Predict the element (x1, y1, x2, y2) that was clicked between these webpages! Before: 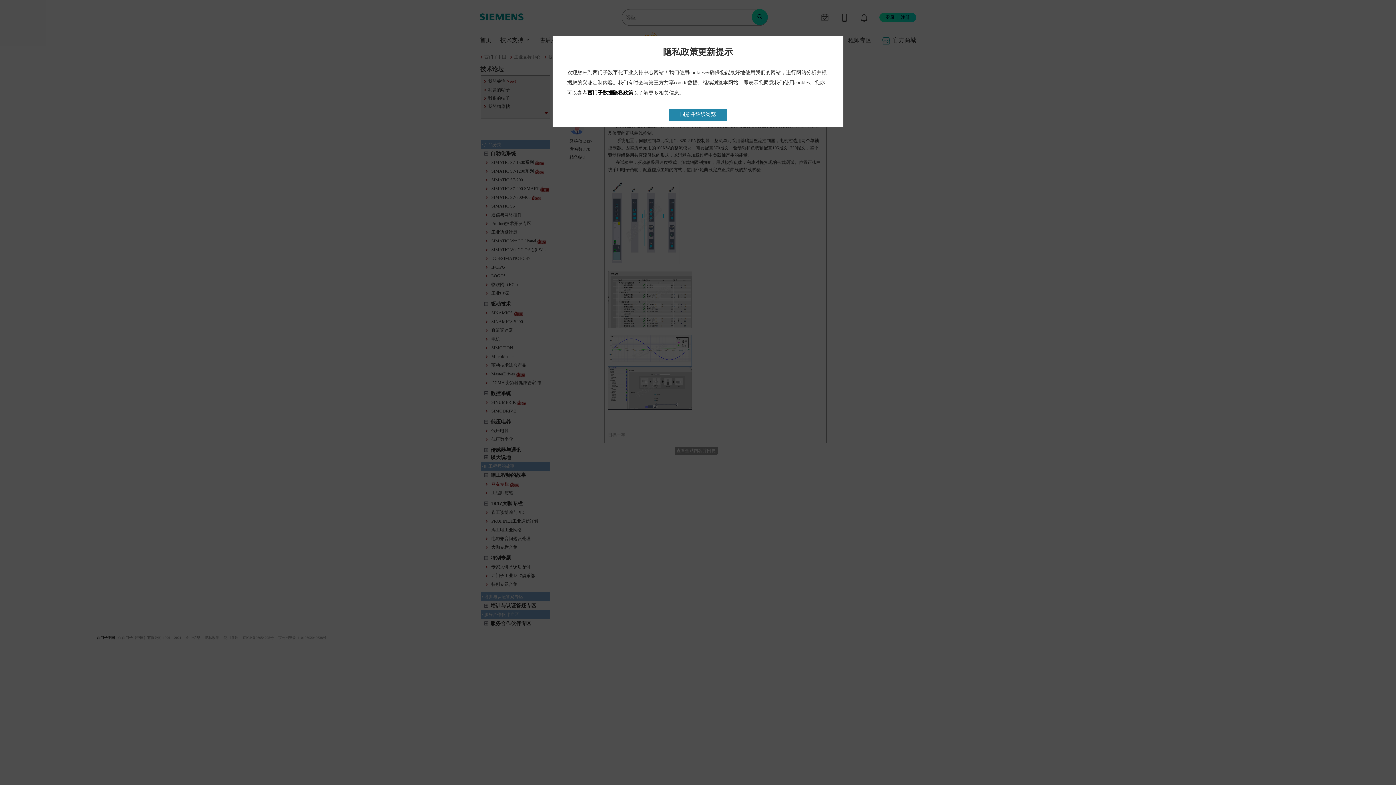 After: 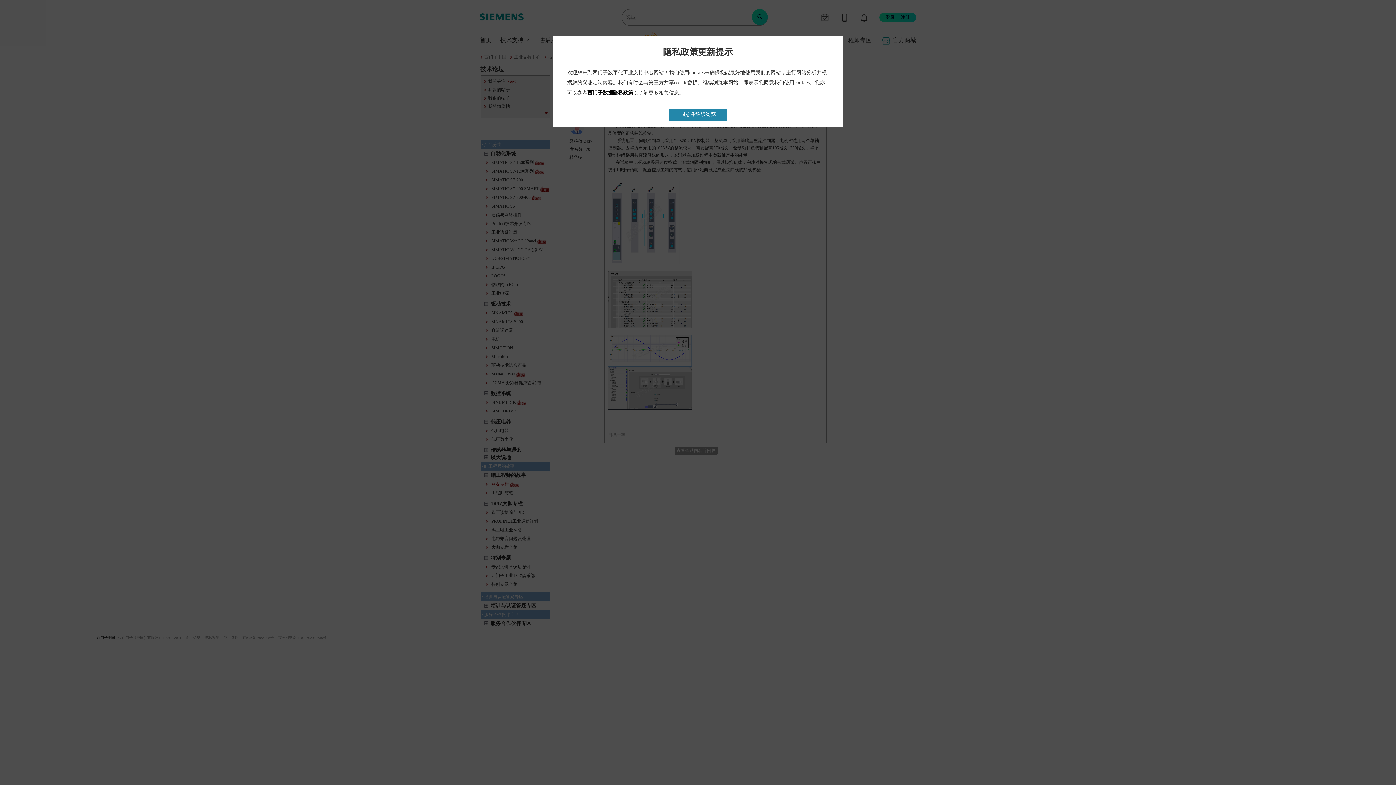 Action: label: 西门子数据隐私政策 bbox: (587, 90, 633, 95)